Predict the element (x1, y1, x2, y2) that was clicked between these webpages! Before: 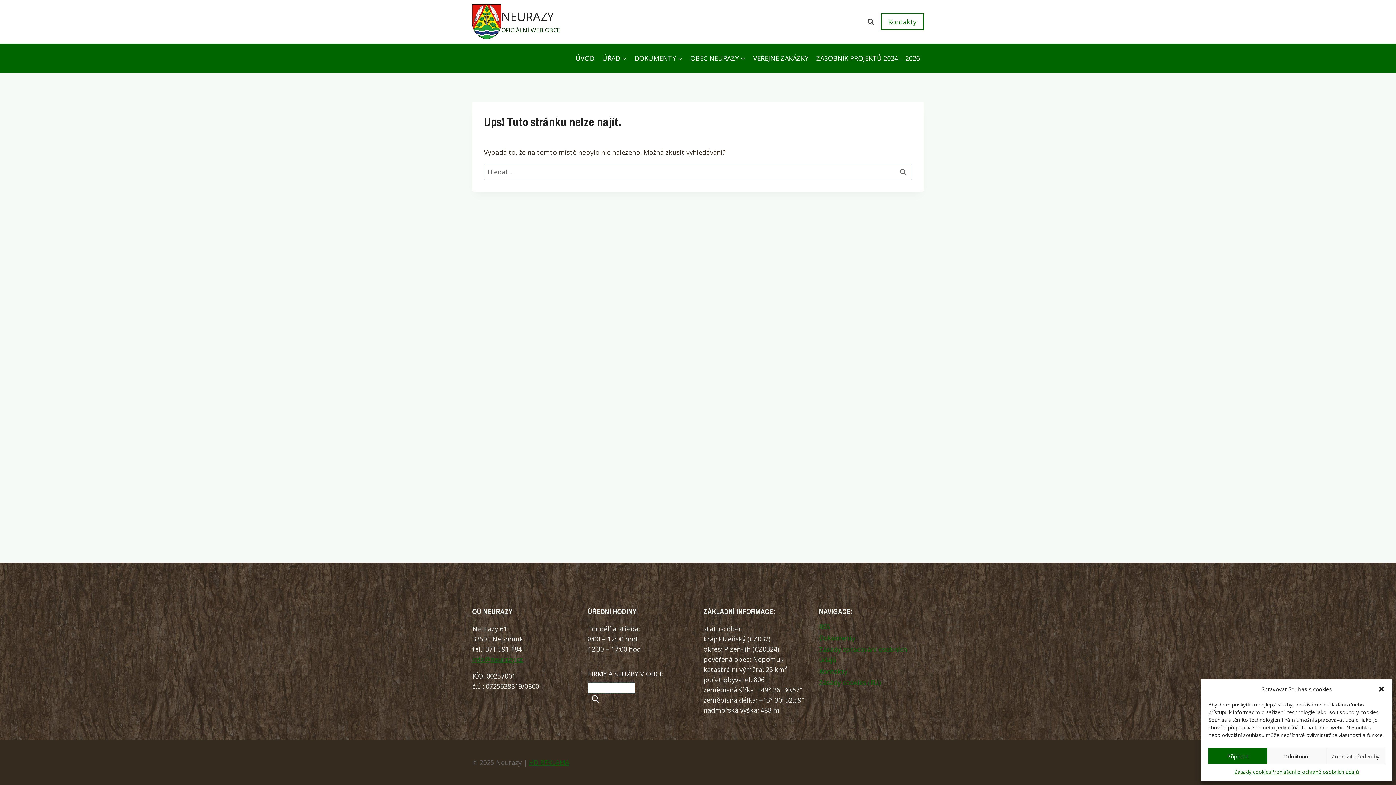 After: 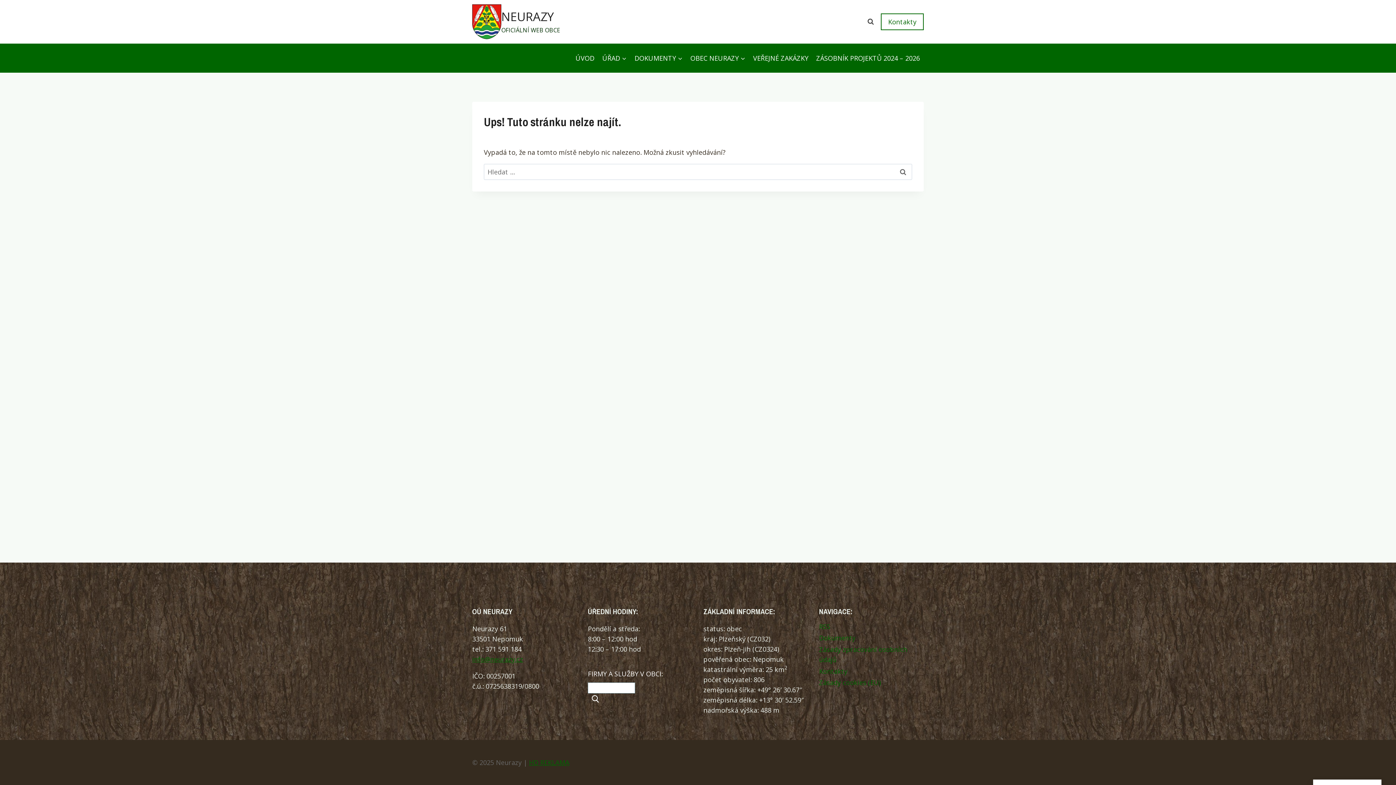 Action: label: Zavřít dialogové okno bbox: (1378, 685, 1385, 693)